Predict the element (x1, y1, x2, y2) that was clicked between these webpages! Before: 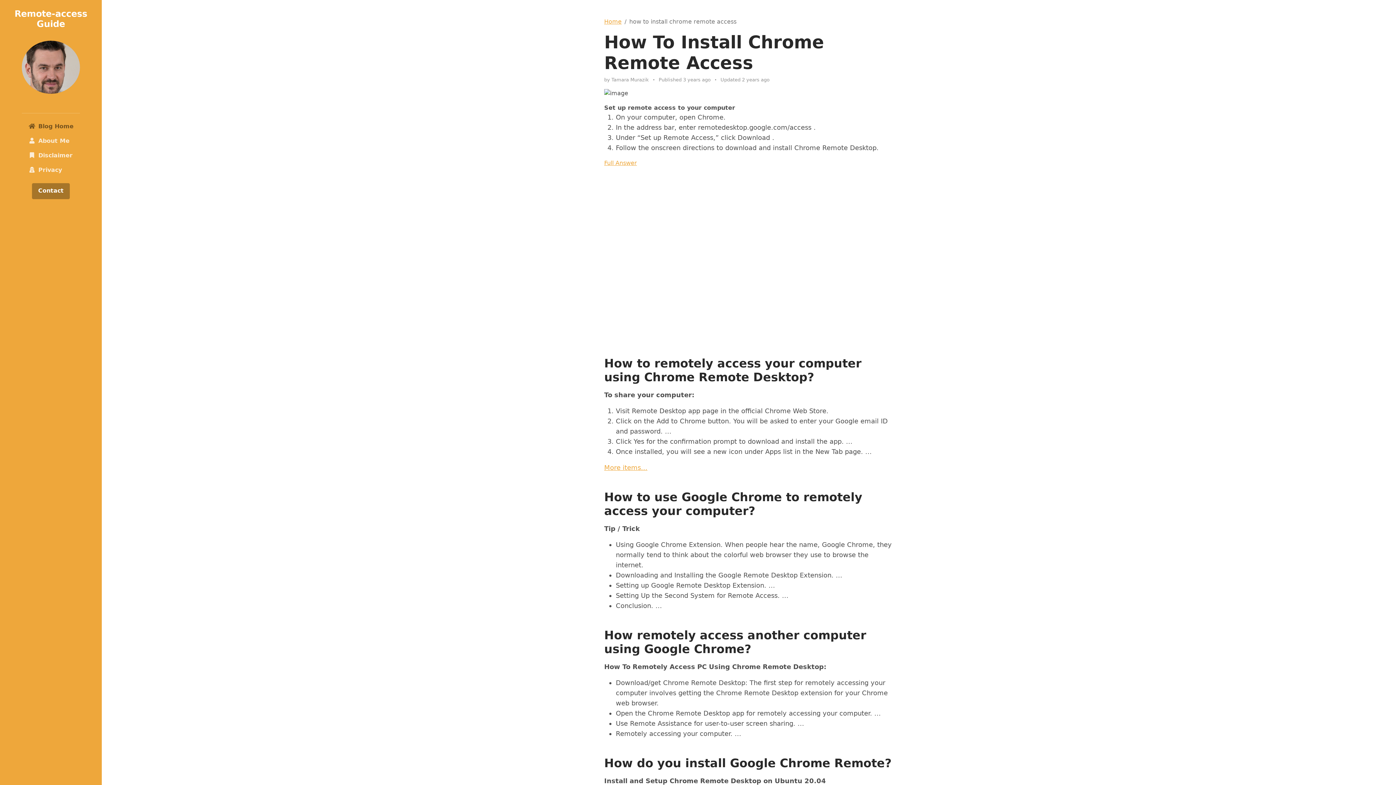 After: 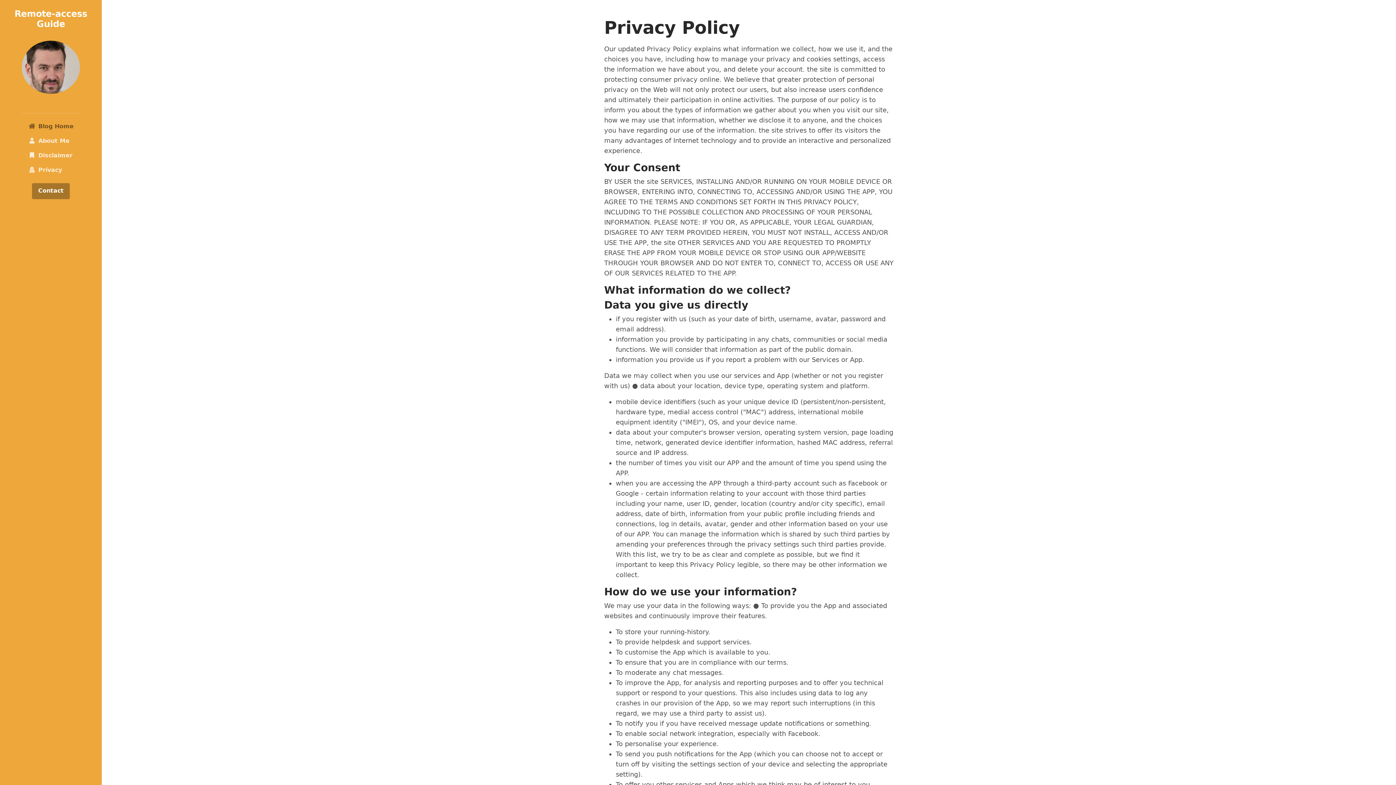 Action: label: Privacy bbox: (25, 162, 76, 177)